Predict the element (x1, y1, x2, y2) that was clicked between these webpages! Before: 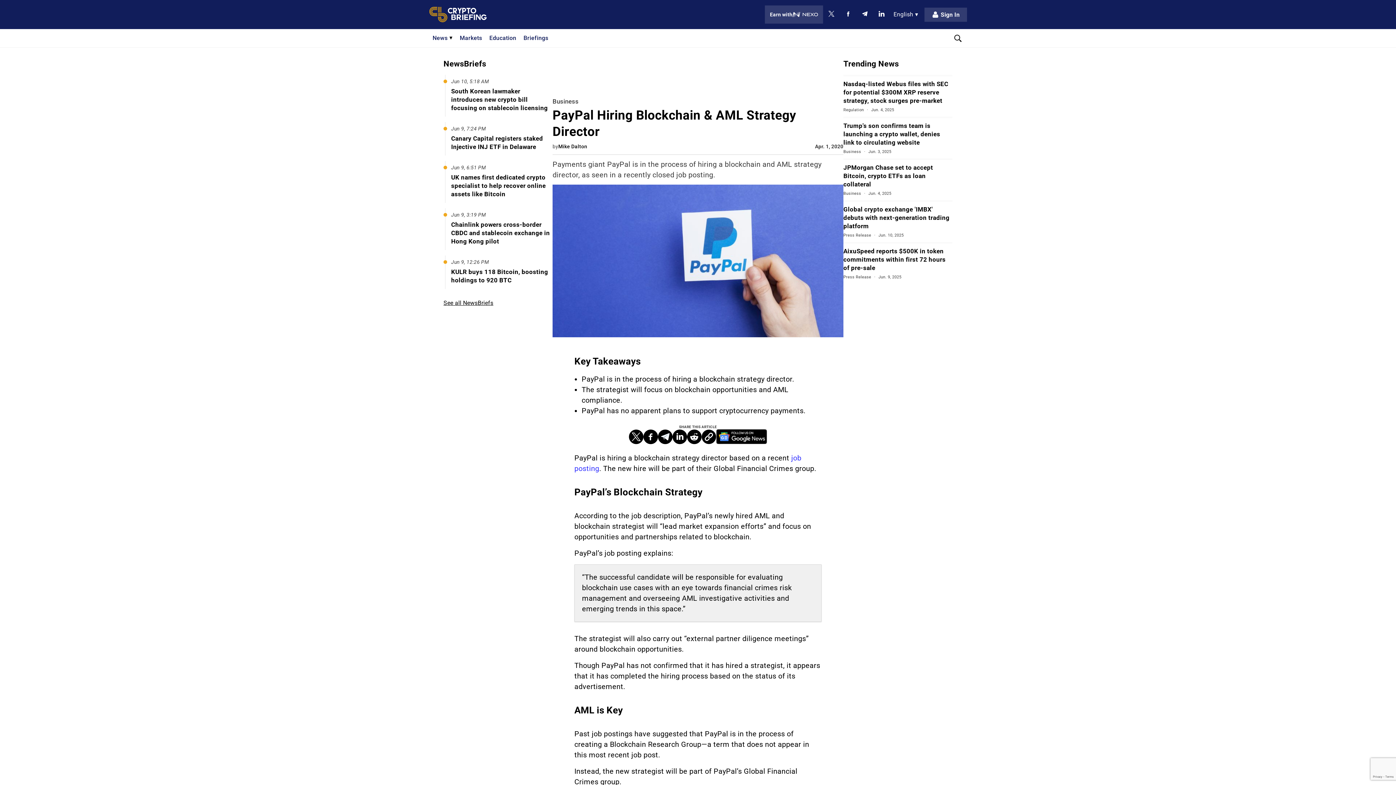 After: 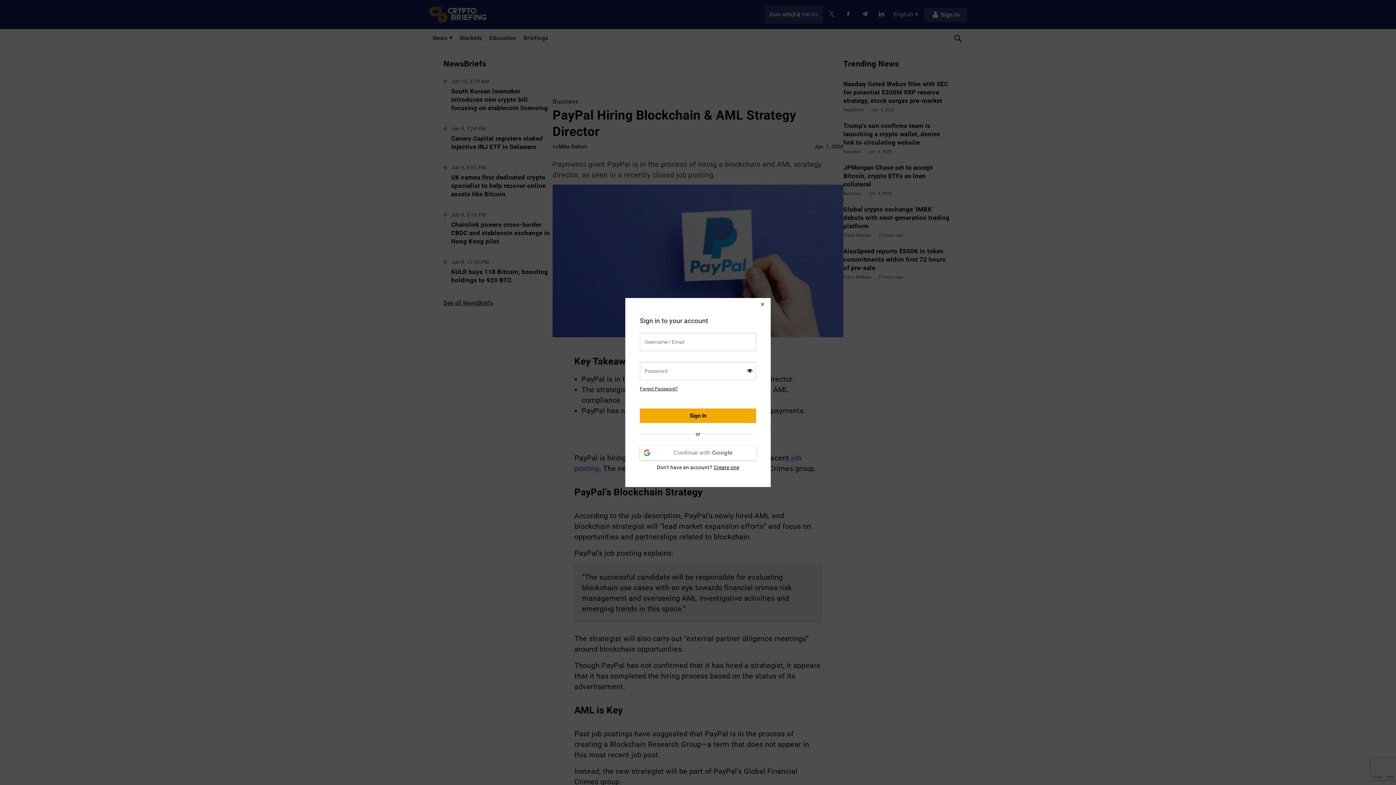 Action: bbox: (924, 7, 967, 21) label: Sign In